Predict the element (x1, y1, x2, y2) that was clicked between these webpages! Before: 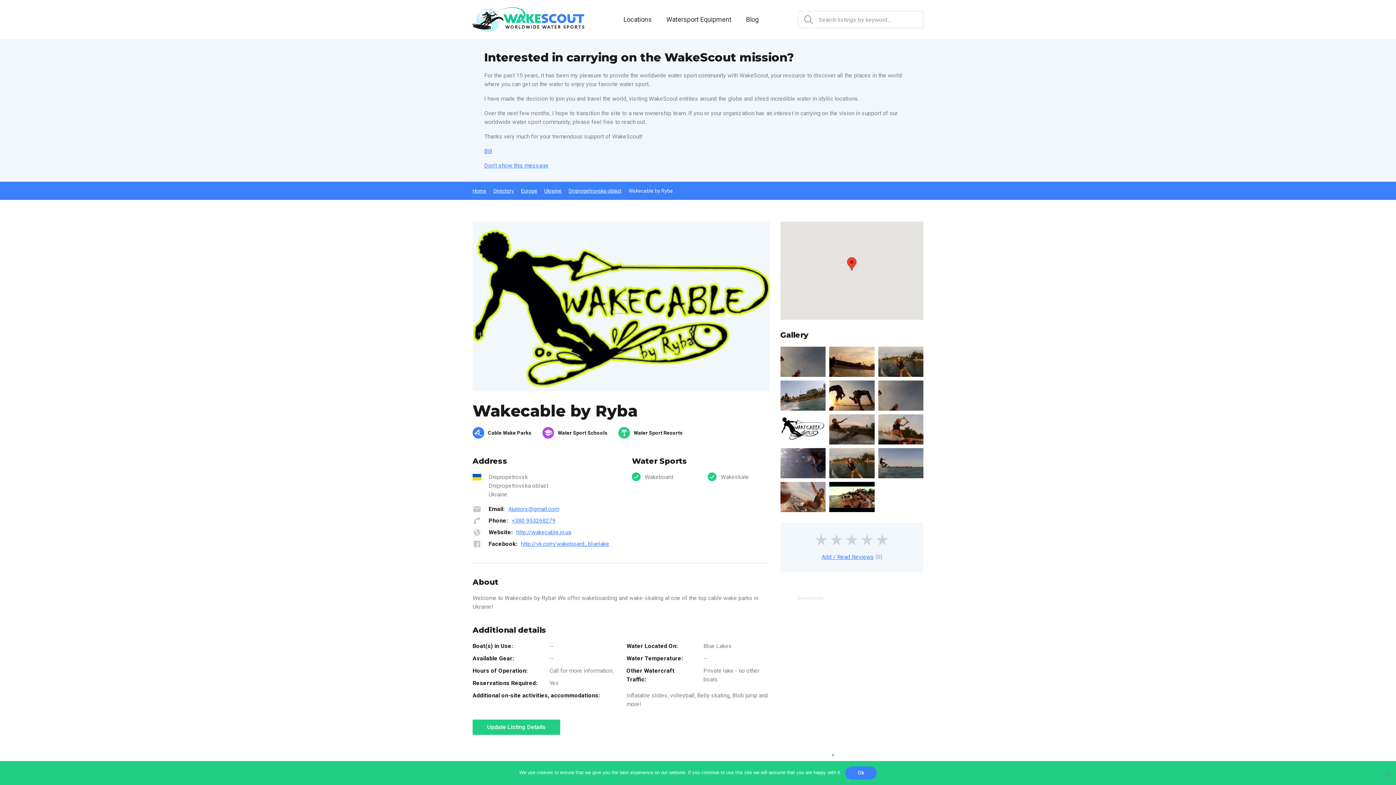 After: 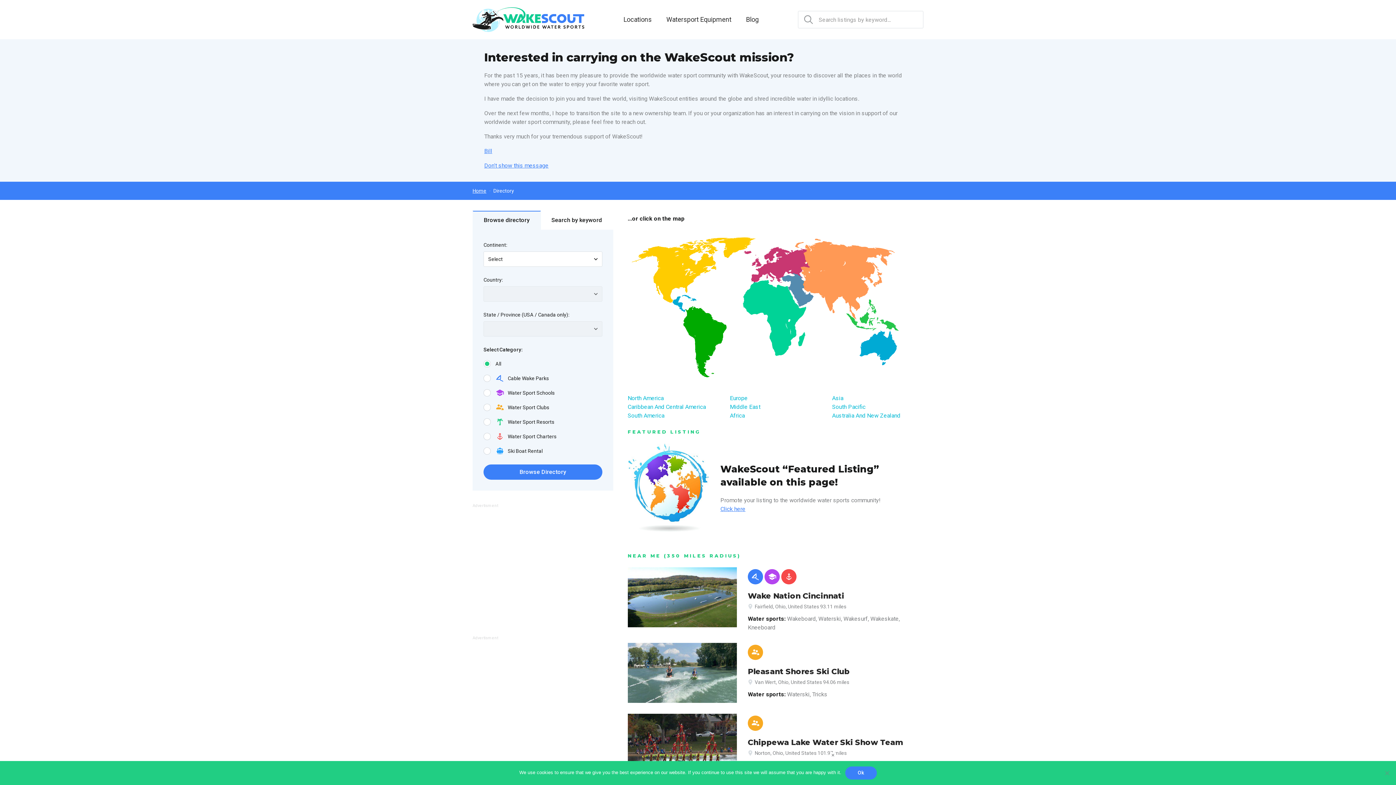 Action: bbox: (623, 15, 652, 23) label: Locations